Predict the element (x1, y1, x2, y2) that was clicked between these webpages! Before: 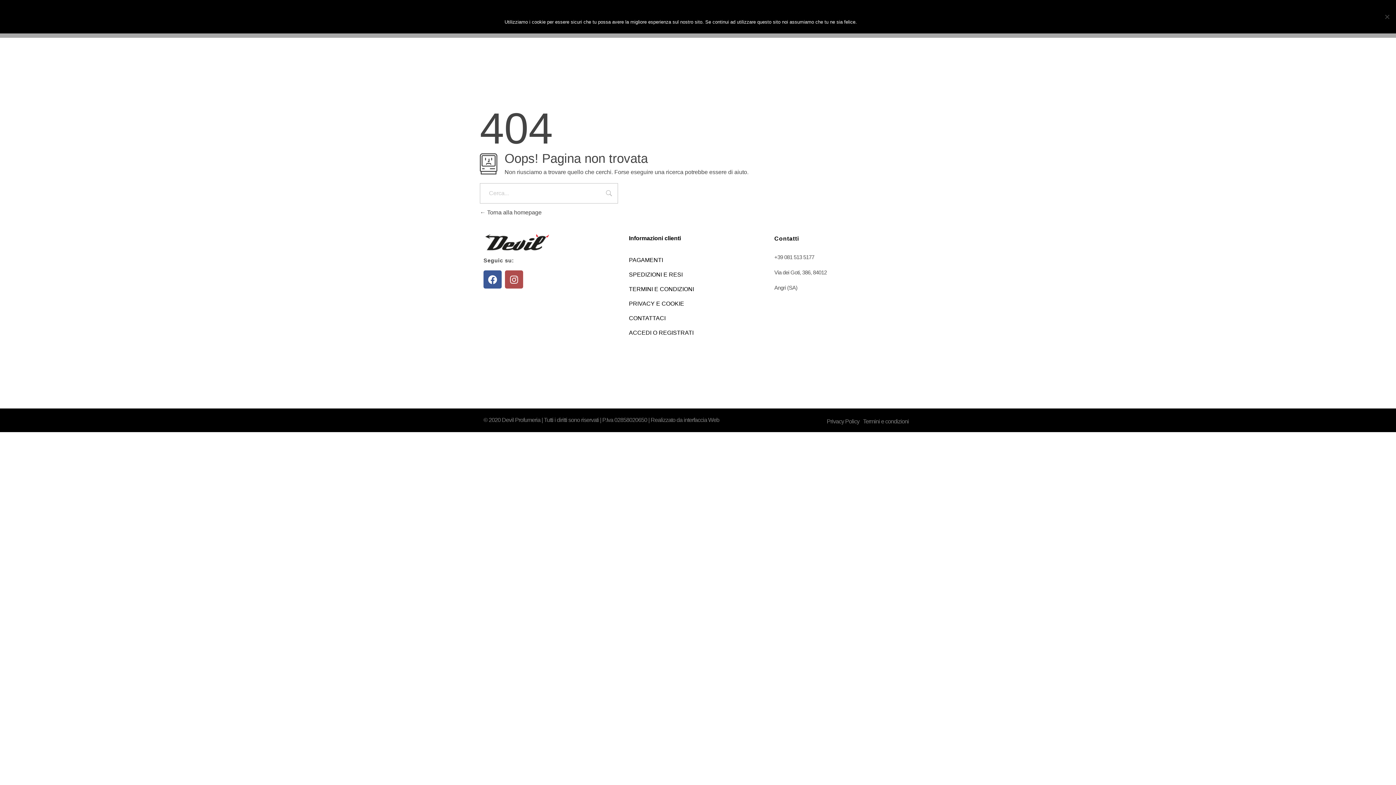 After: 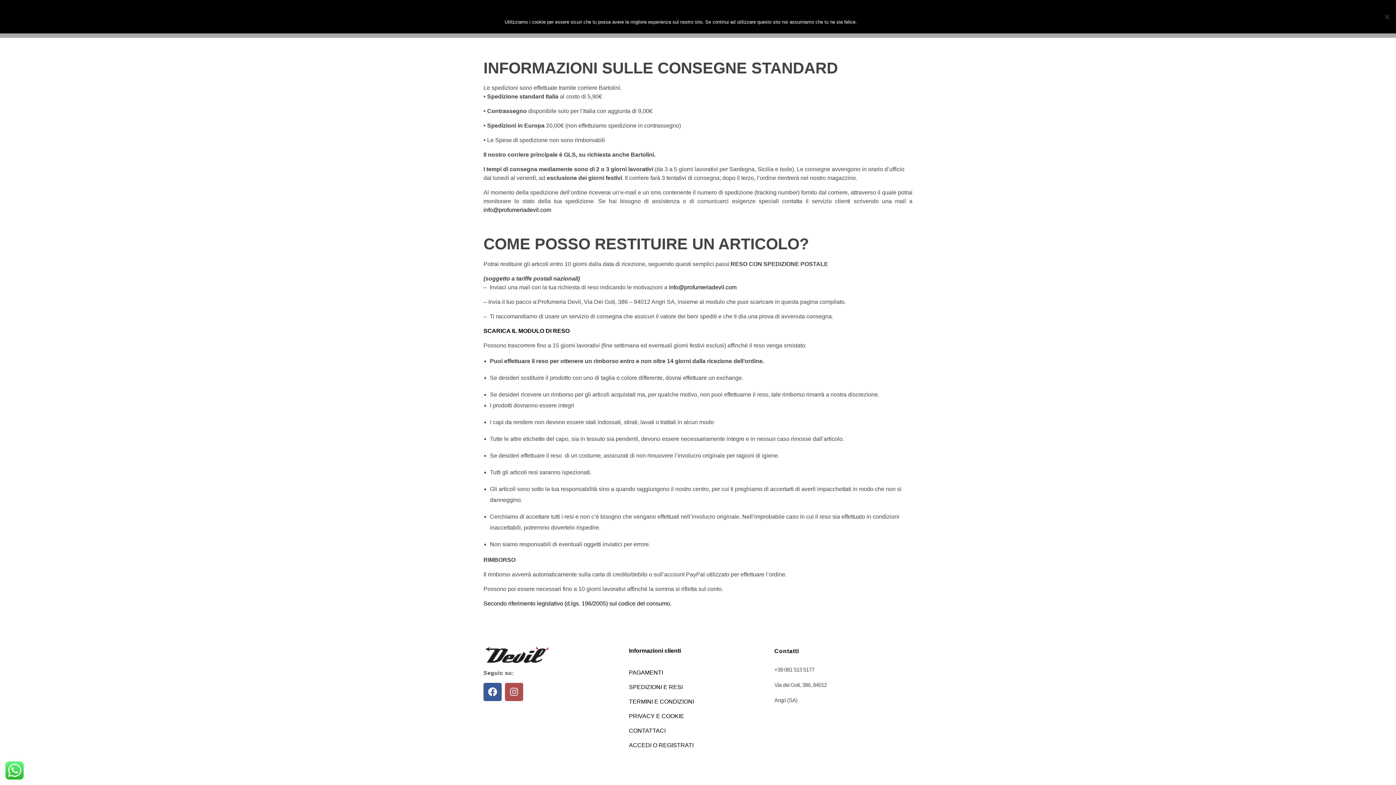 Action: label: SPEDIZIONI E RESI bbox: (629, 271, 682, 277)